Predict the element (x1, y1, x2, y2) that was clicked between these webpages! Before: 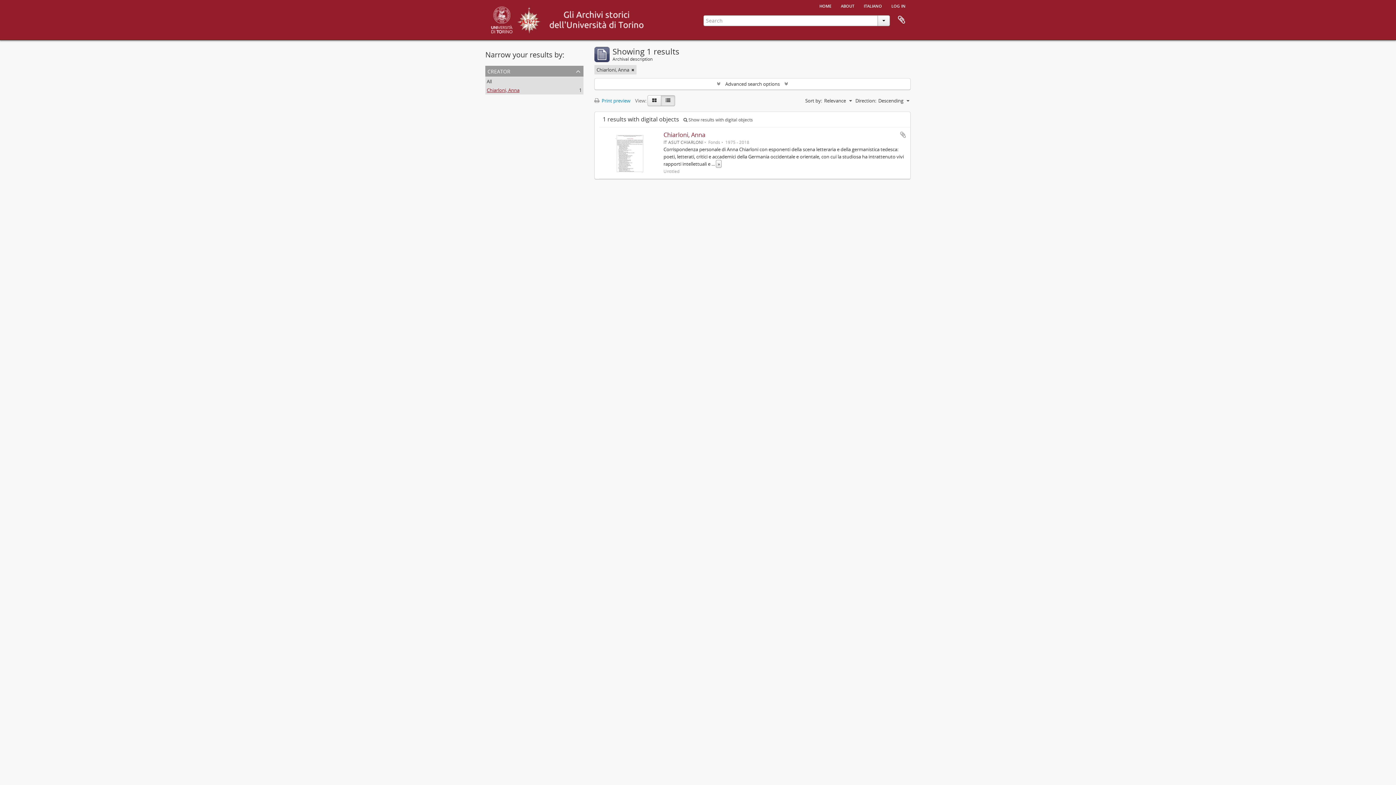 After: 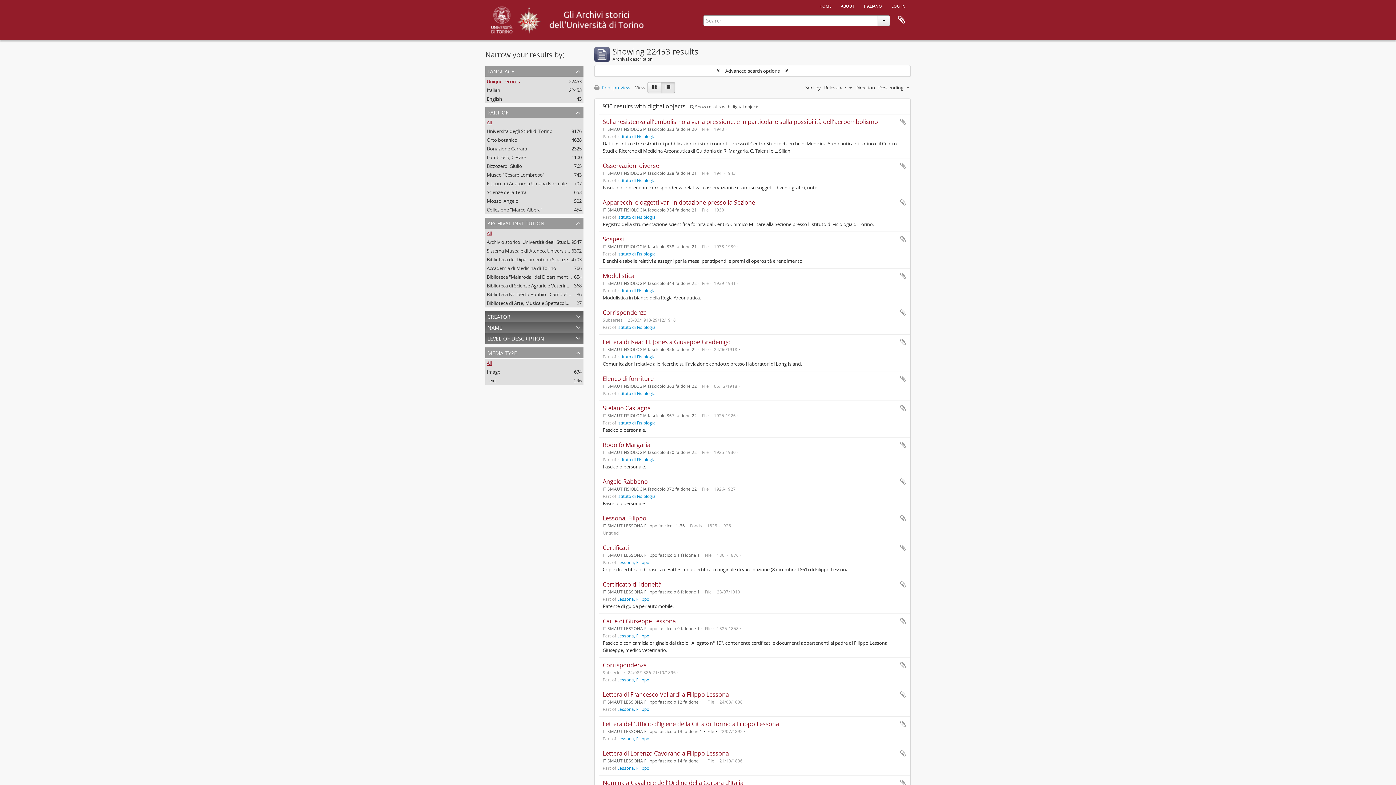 Action: label: Remove filter bbox: (631, 66, 634, 73)